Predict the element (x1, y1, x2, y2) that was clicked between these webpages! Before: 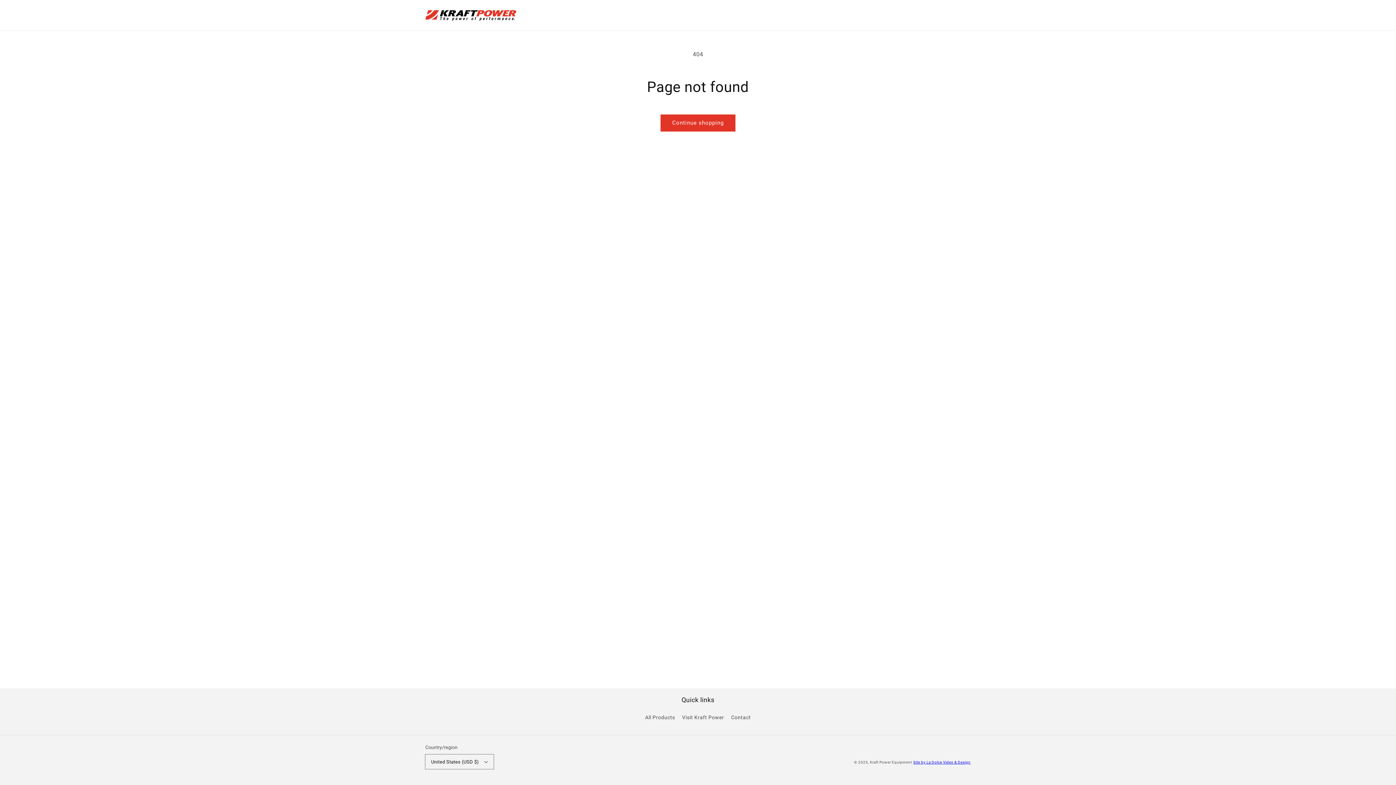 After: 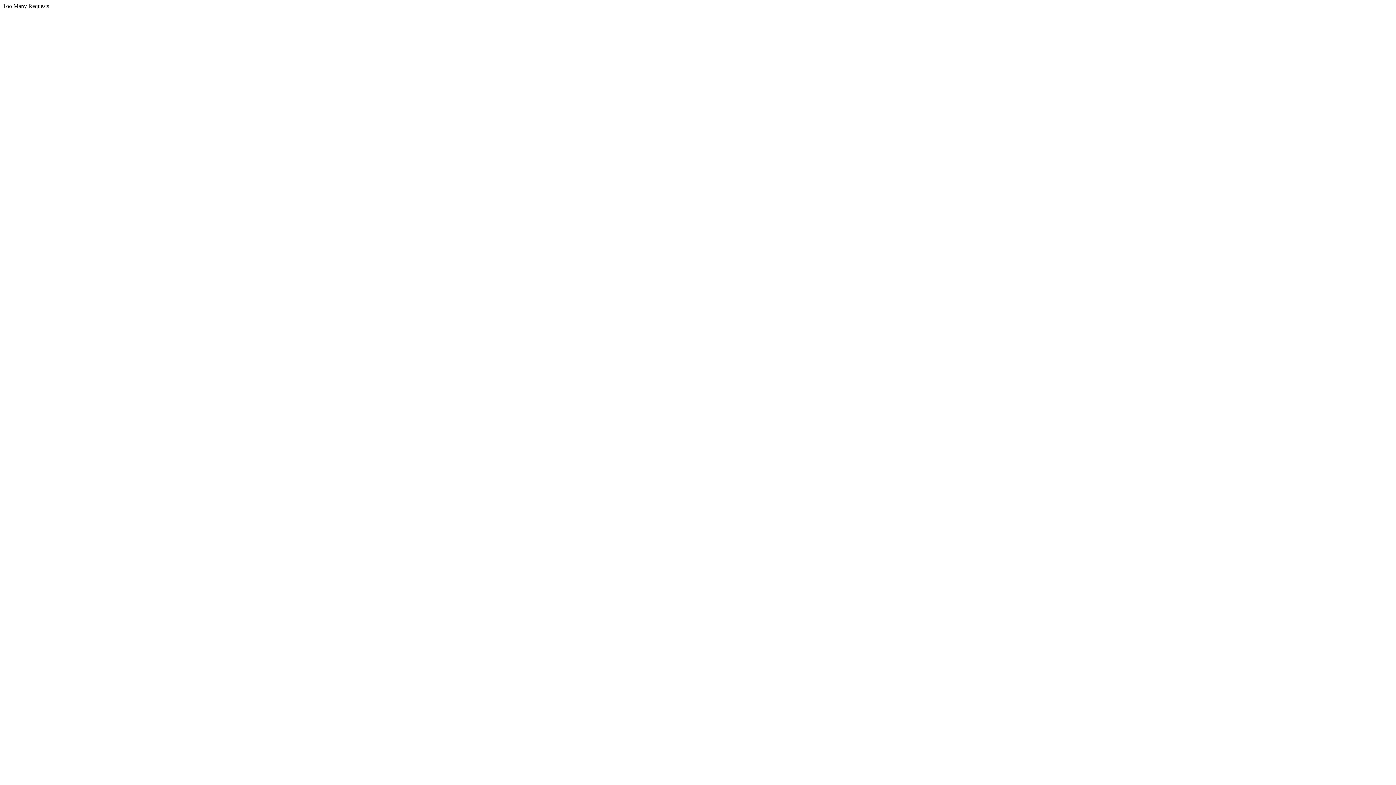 Action: bbox: (682, 711, 724, 724) label: Visit Kraft Power